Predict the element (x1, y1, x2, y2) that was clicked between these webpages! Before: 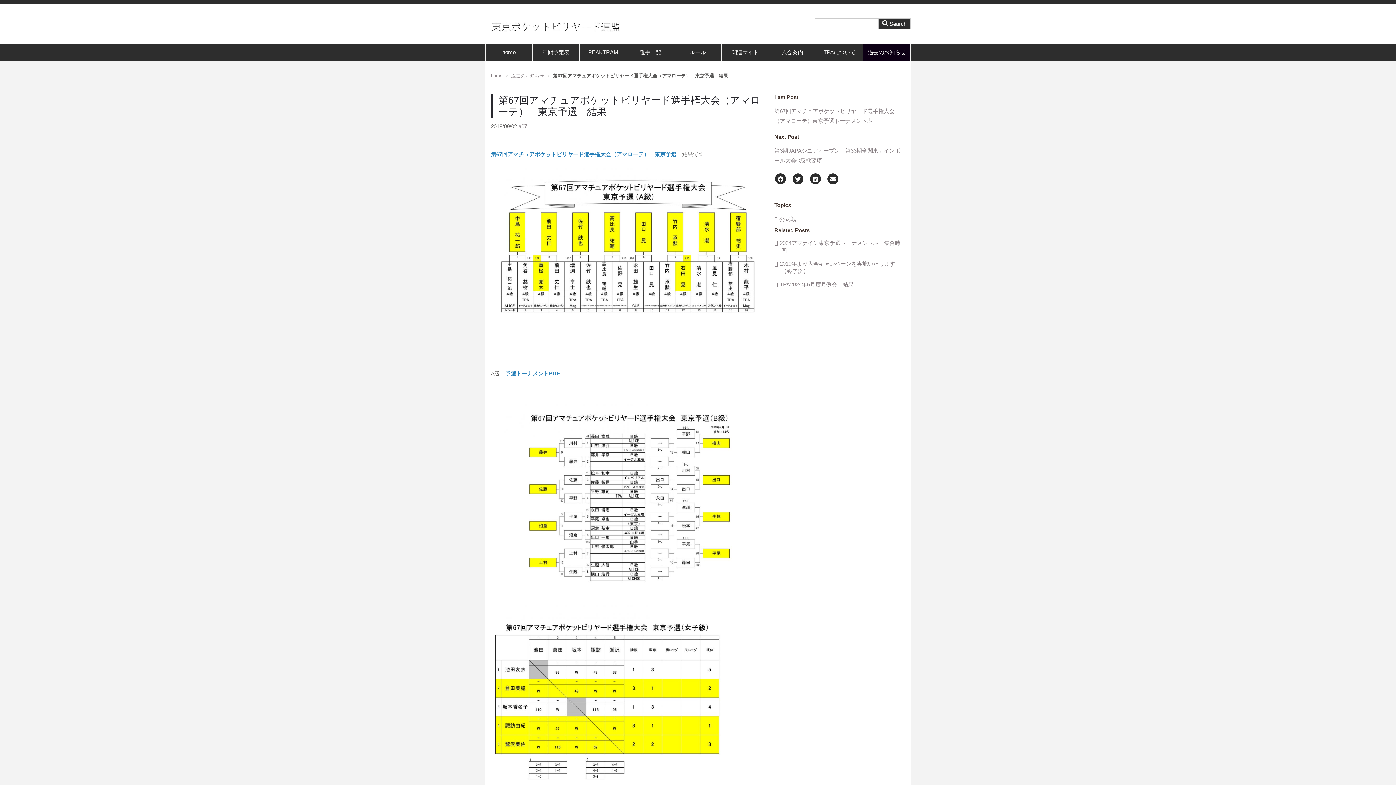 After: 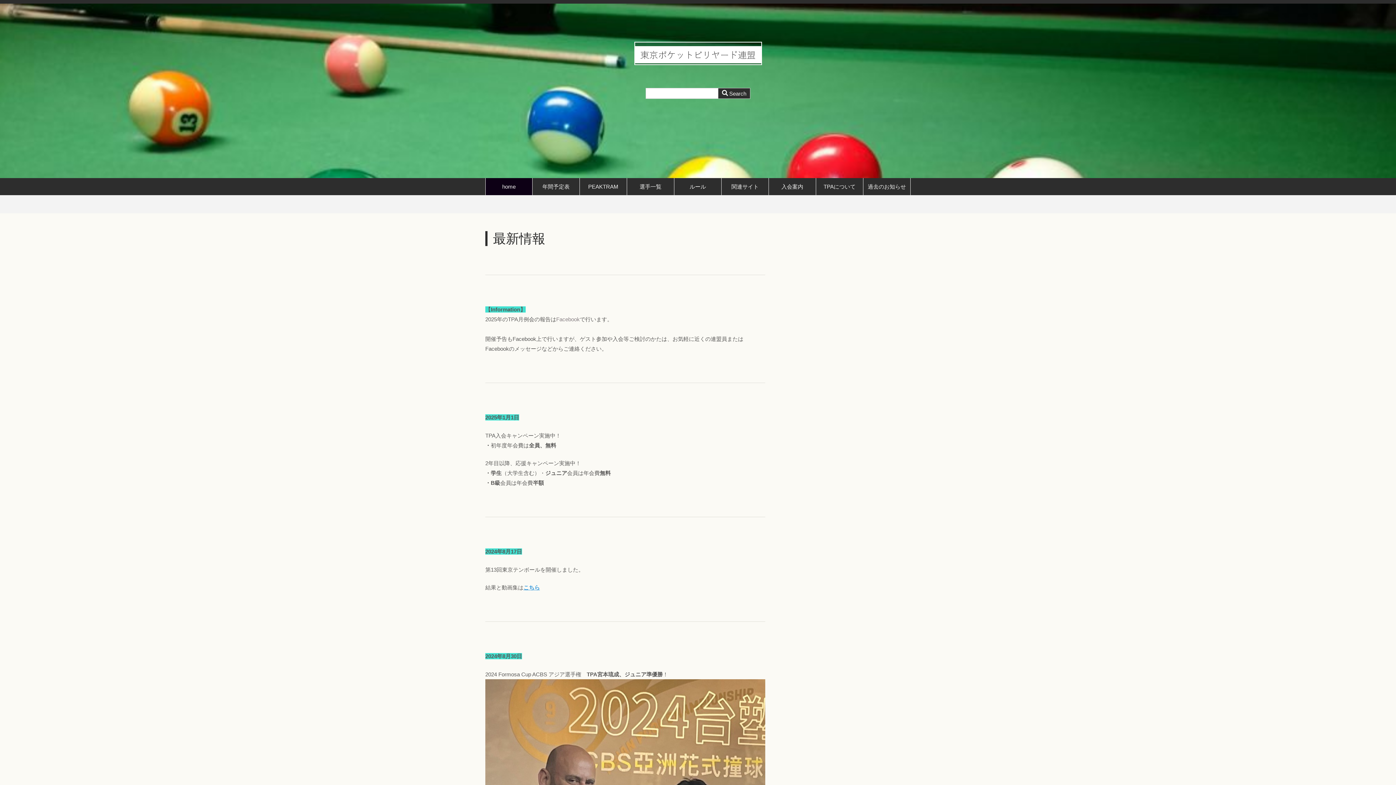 Action: label: home bbox: (485, 43, 532, 60)